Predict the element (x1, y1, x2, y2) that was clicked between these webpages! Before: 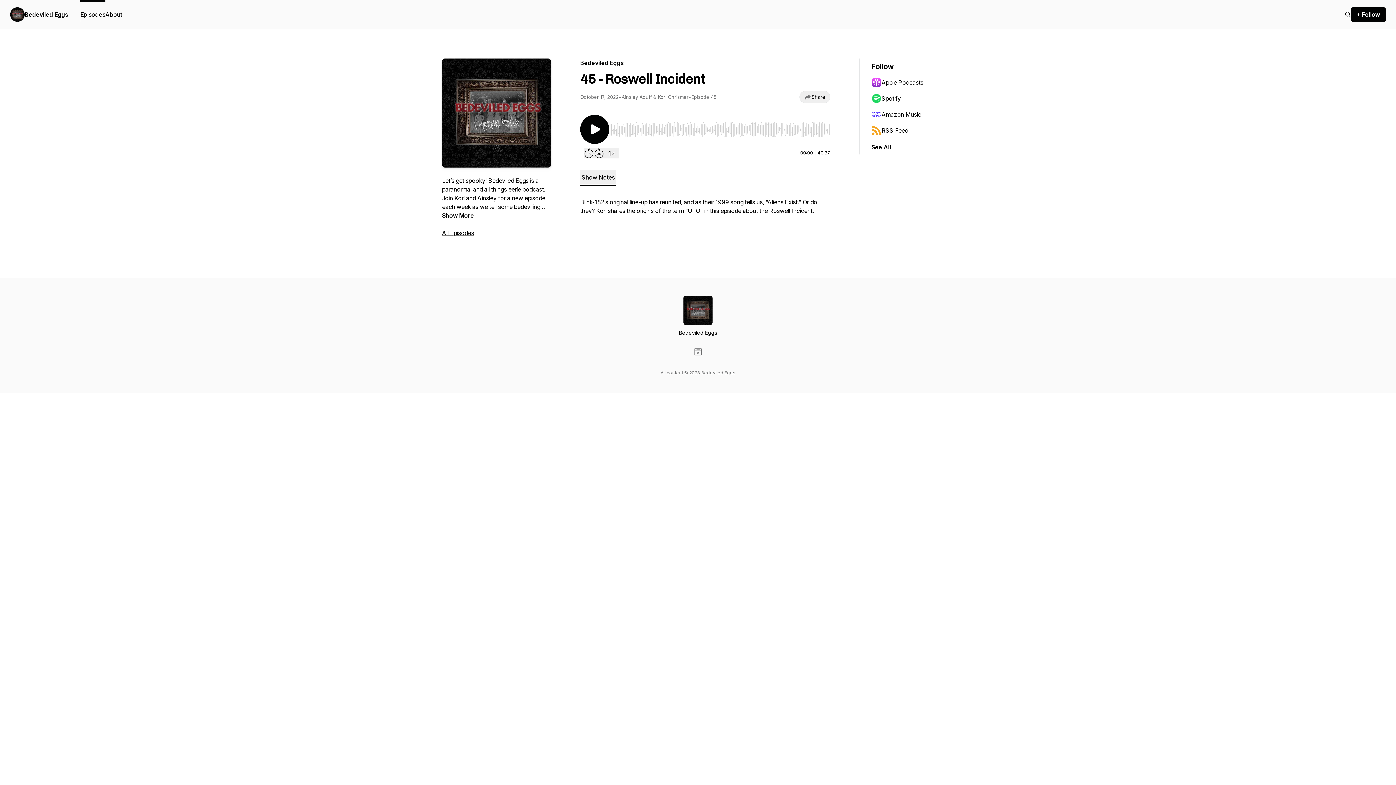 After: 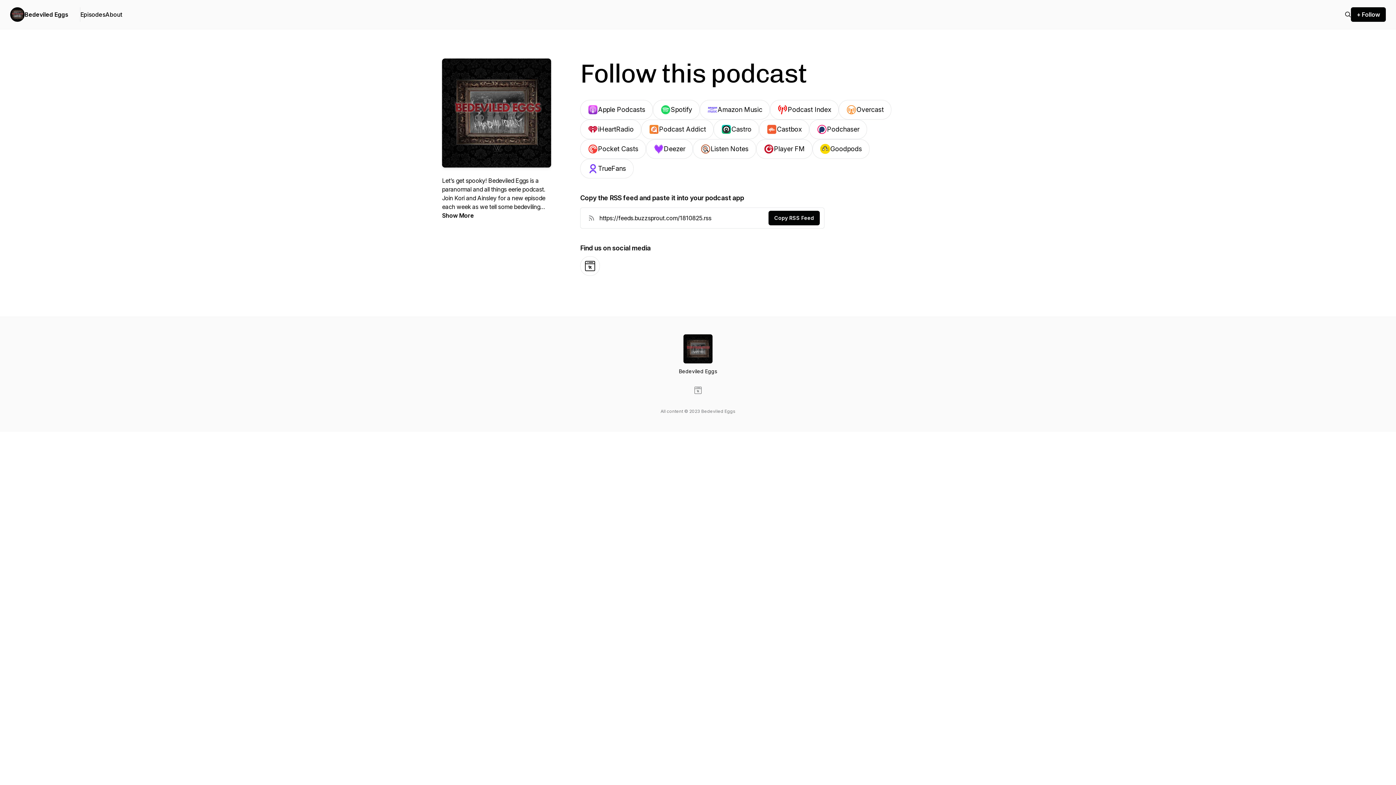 Action: label: See All bbox: (871, 142, 891, 151)